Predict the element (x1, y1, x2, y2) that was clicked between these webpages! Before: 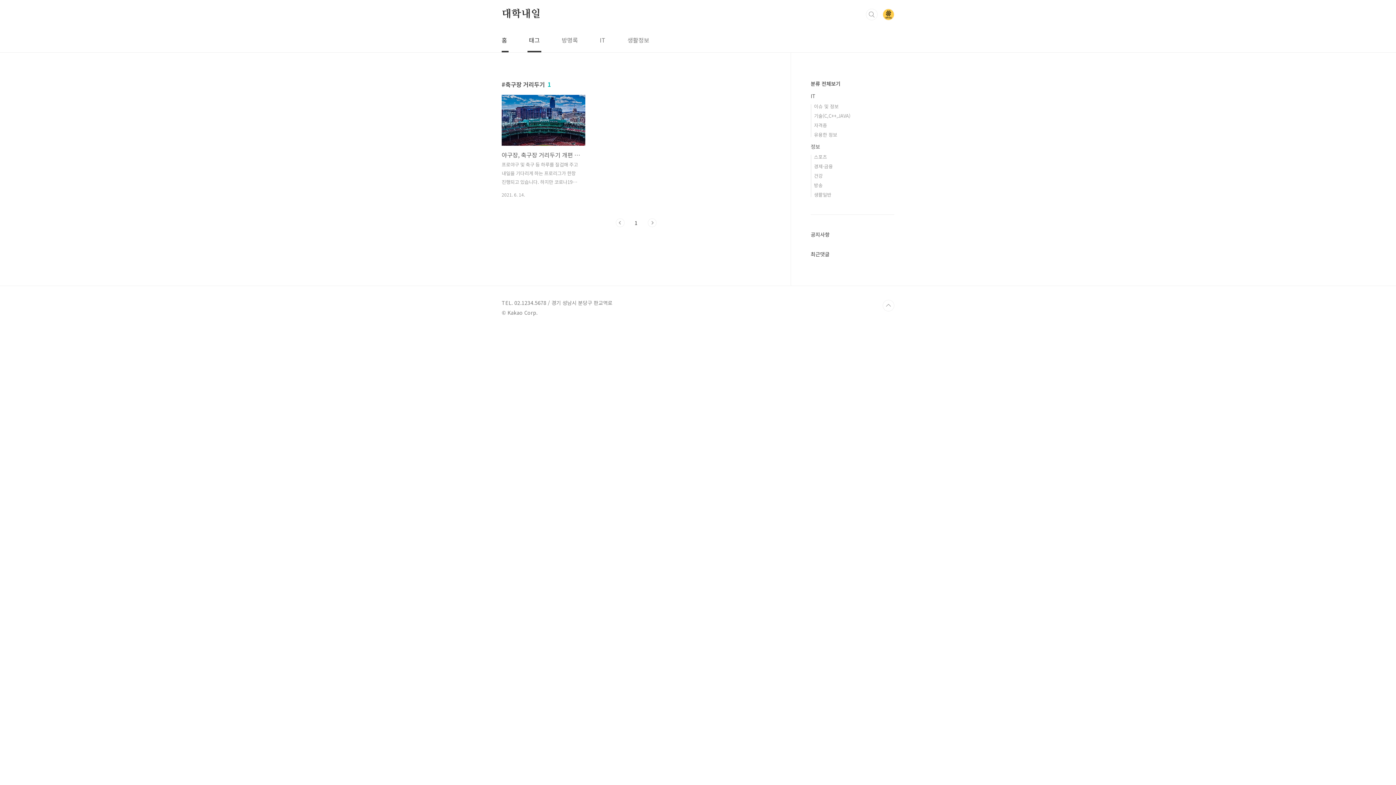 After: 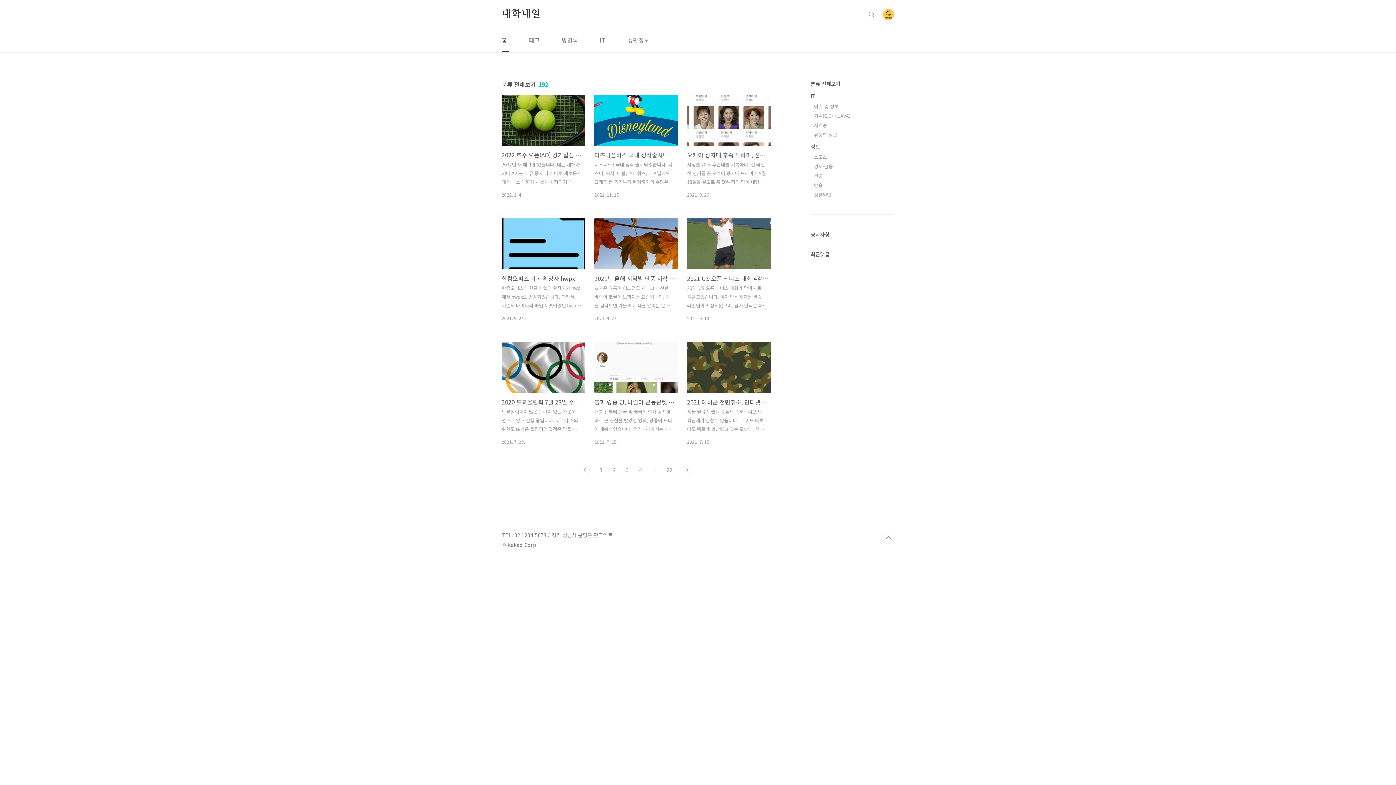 Action: label: 분류 전체보기 bbox: (810, 80, 840, 87)